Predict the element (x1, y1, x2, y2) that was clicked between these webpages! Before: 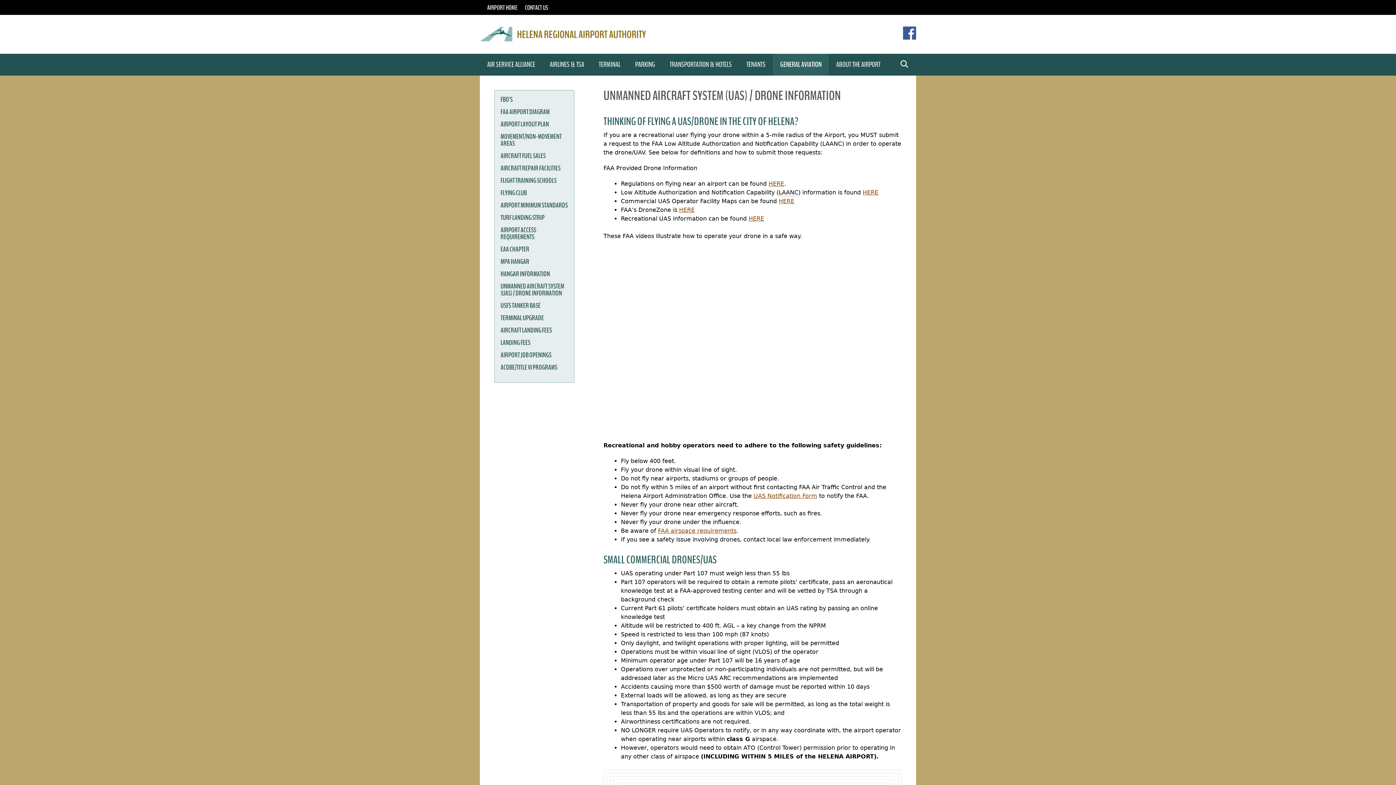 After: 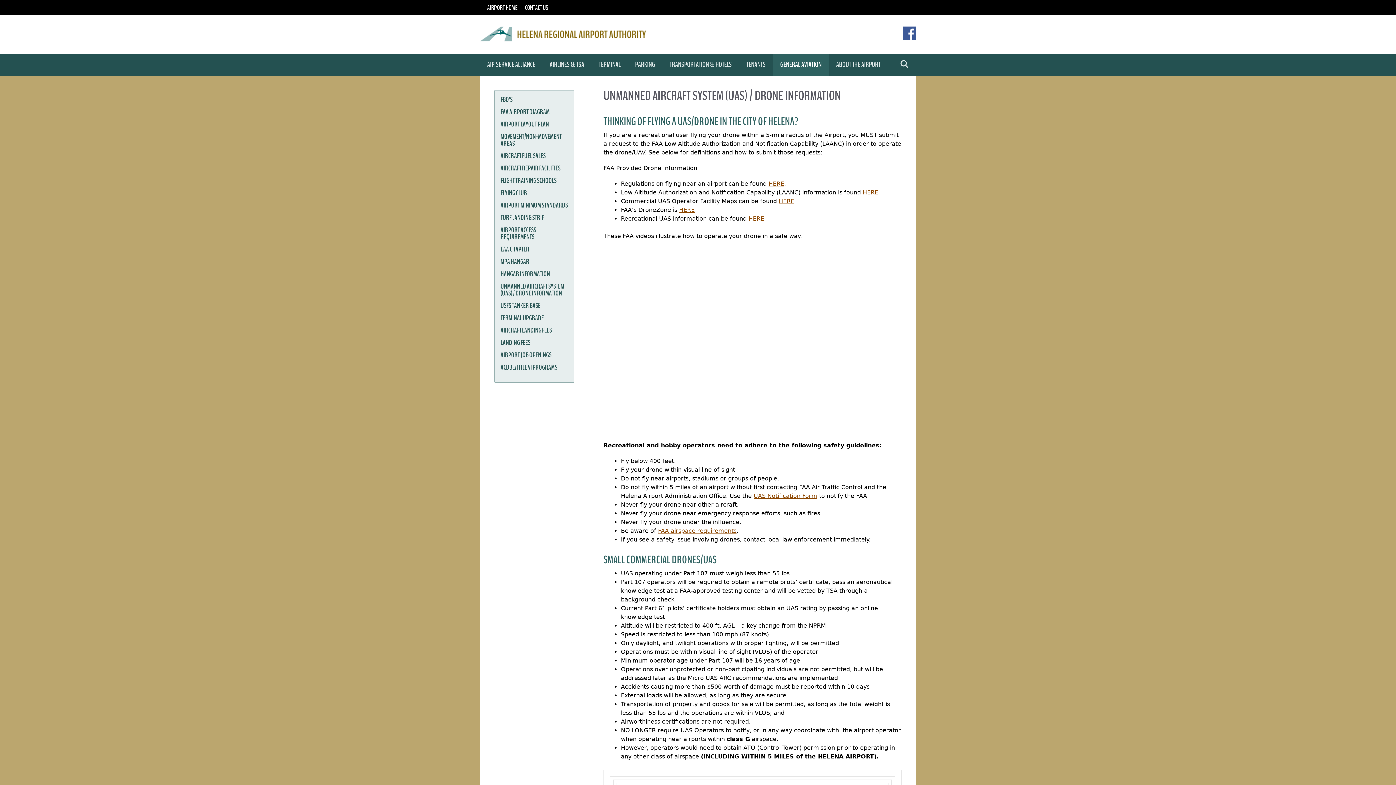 Action: bbox: (903, 34, 916, 41)